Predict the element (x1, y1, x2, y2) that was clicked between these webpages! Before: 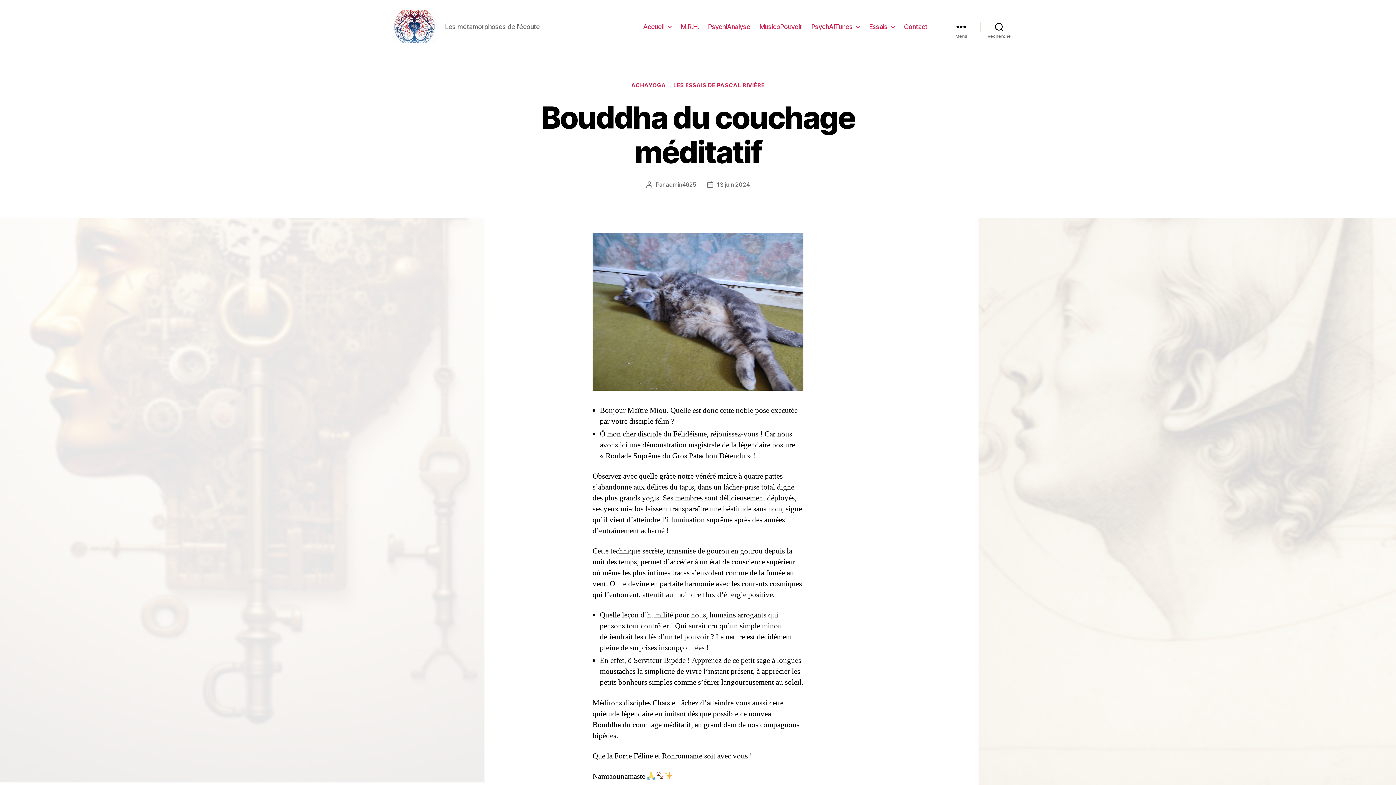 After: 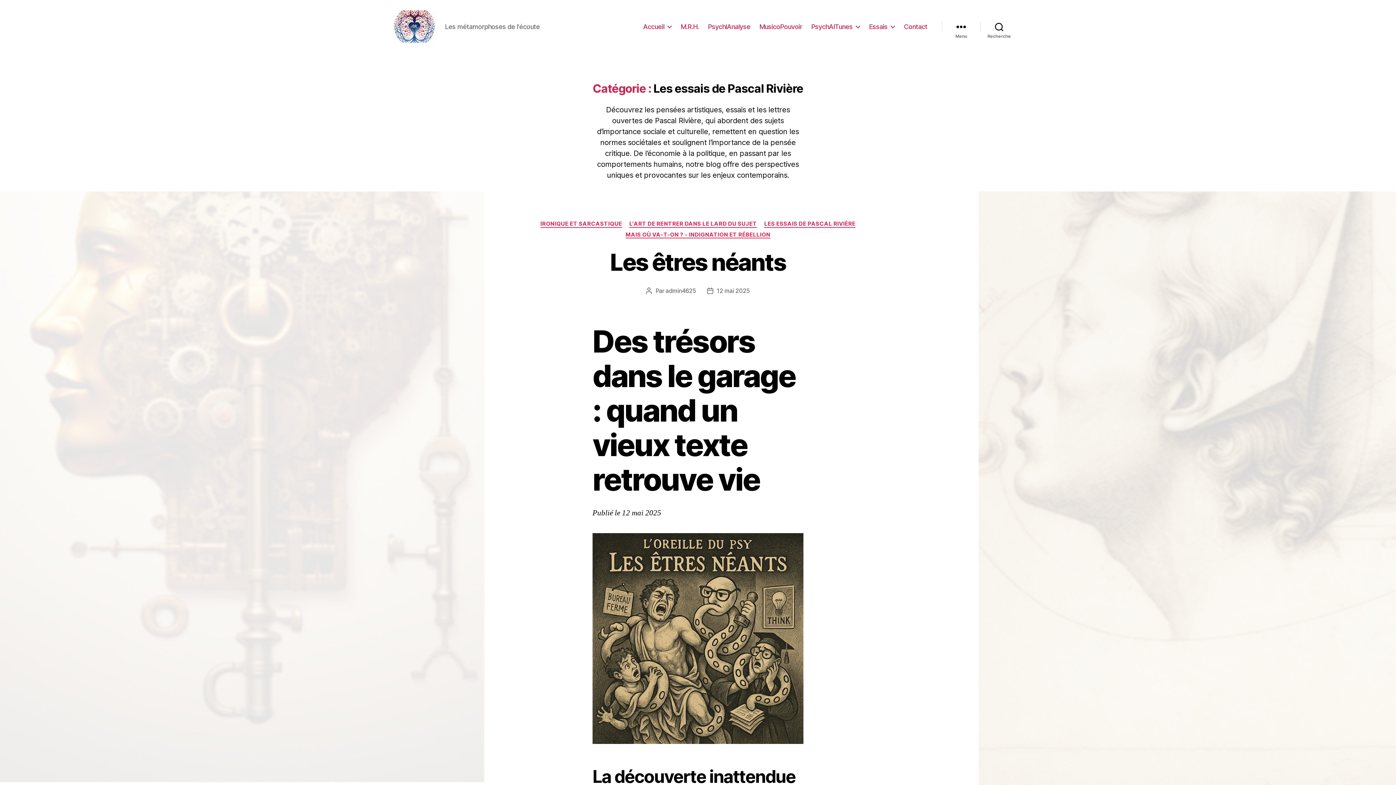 Action: bbox: (673, 82, 764, 89) label: LES ESSAIS DE PASCAL RIVIÈRE